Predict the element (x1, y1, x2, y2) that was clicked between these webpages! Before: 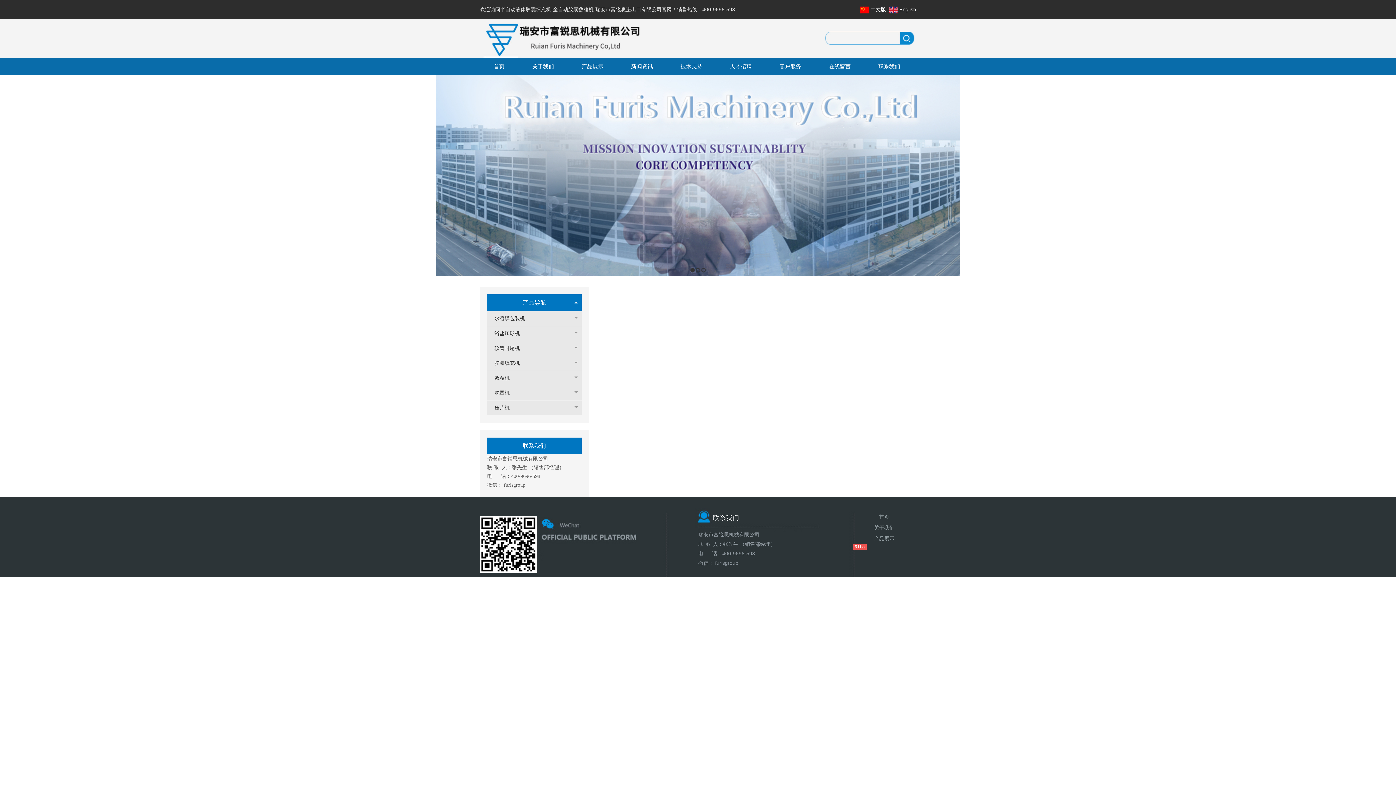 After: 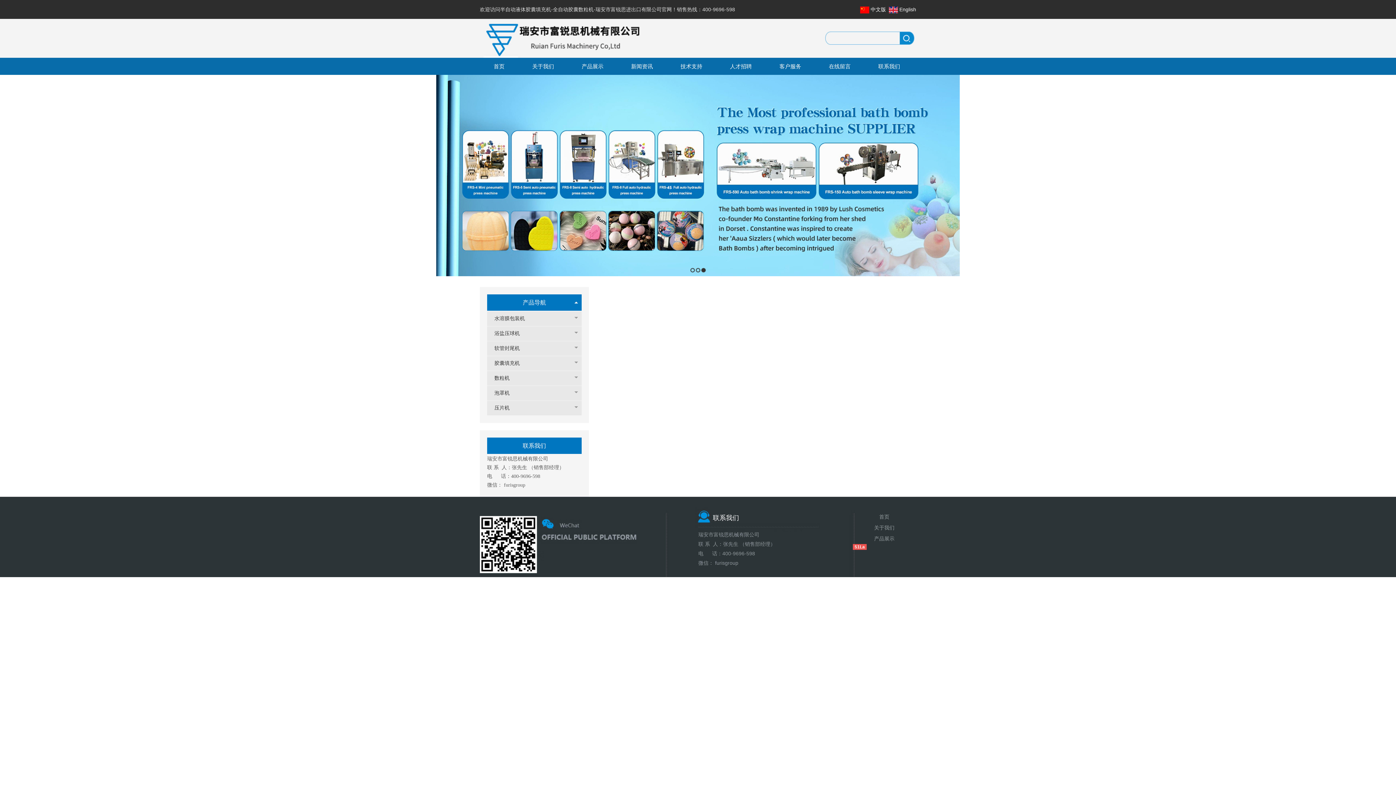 Action: bbox: (3, 170, 7, 180) label: Previous